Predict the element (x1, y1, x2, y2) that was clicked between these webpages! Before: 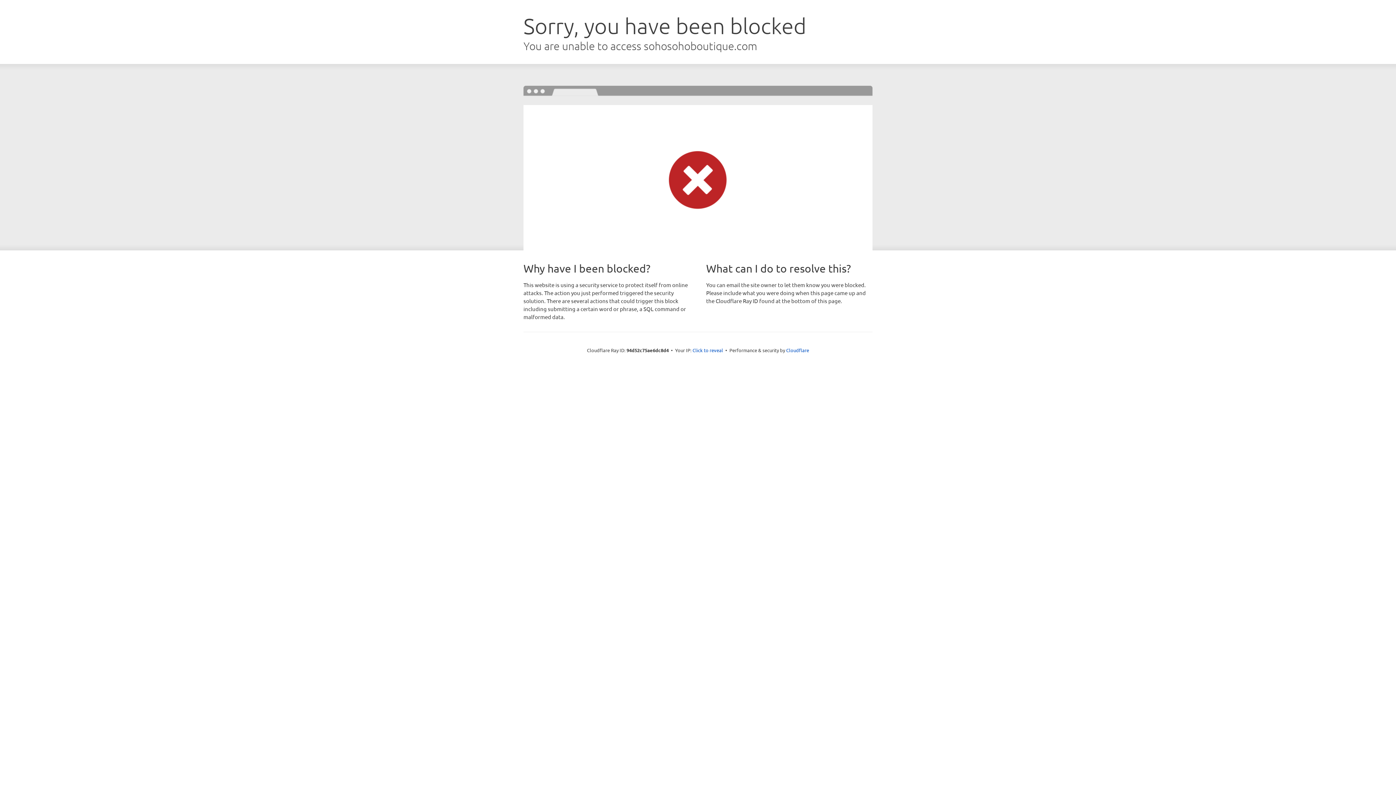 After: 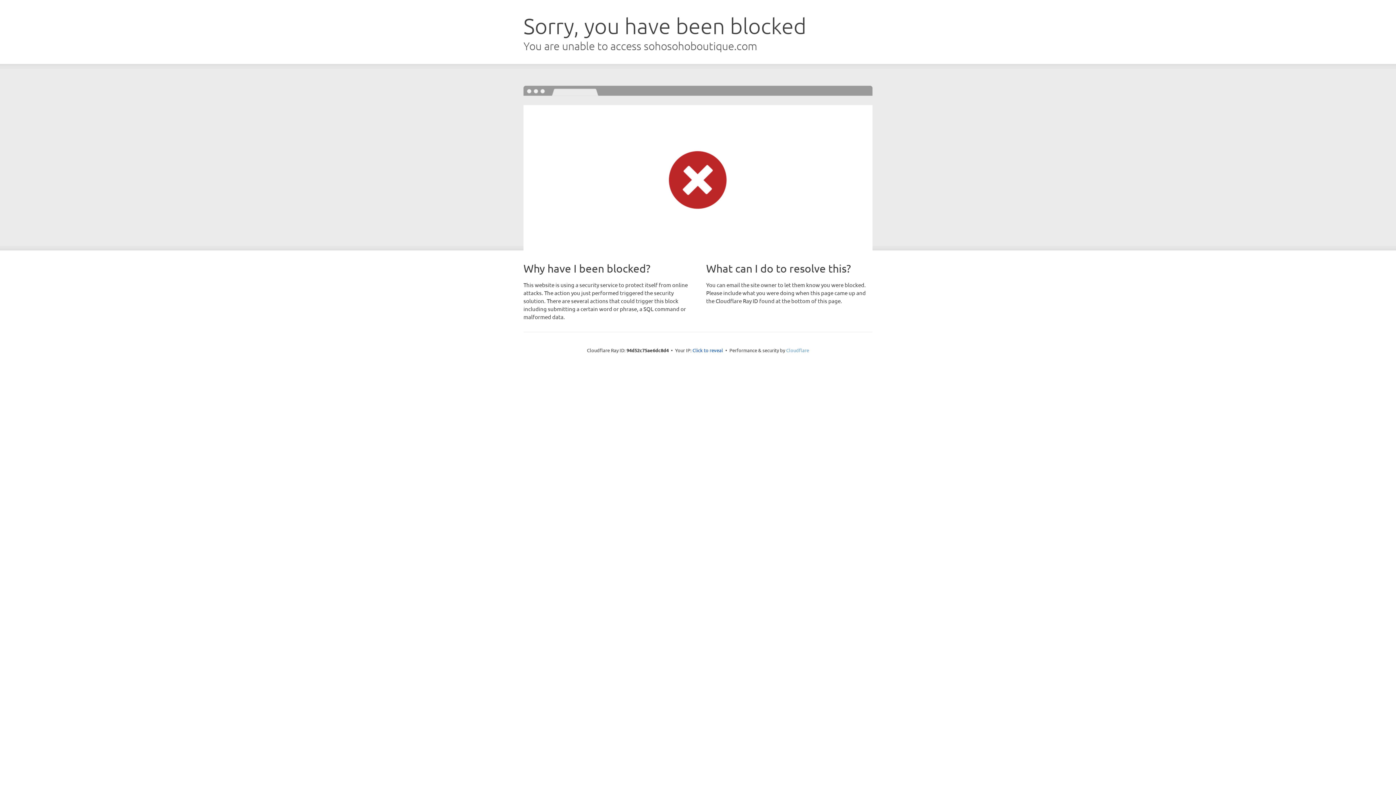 Action: label: Cloudflare bbox: (786, 347, 809, 353)